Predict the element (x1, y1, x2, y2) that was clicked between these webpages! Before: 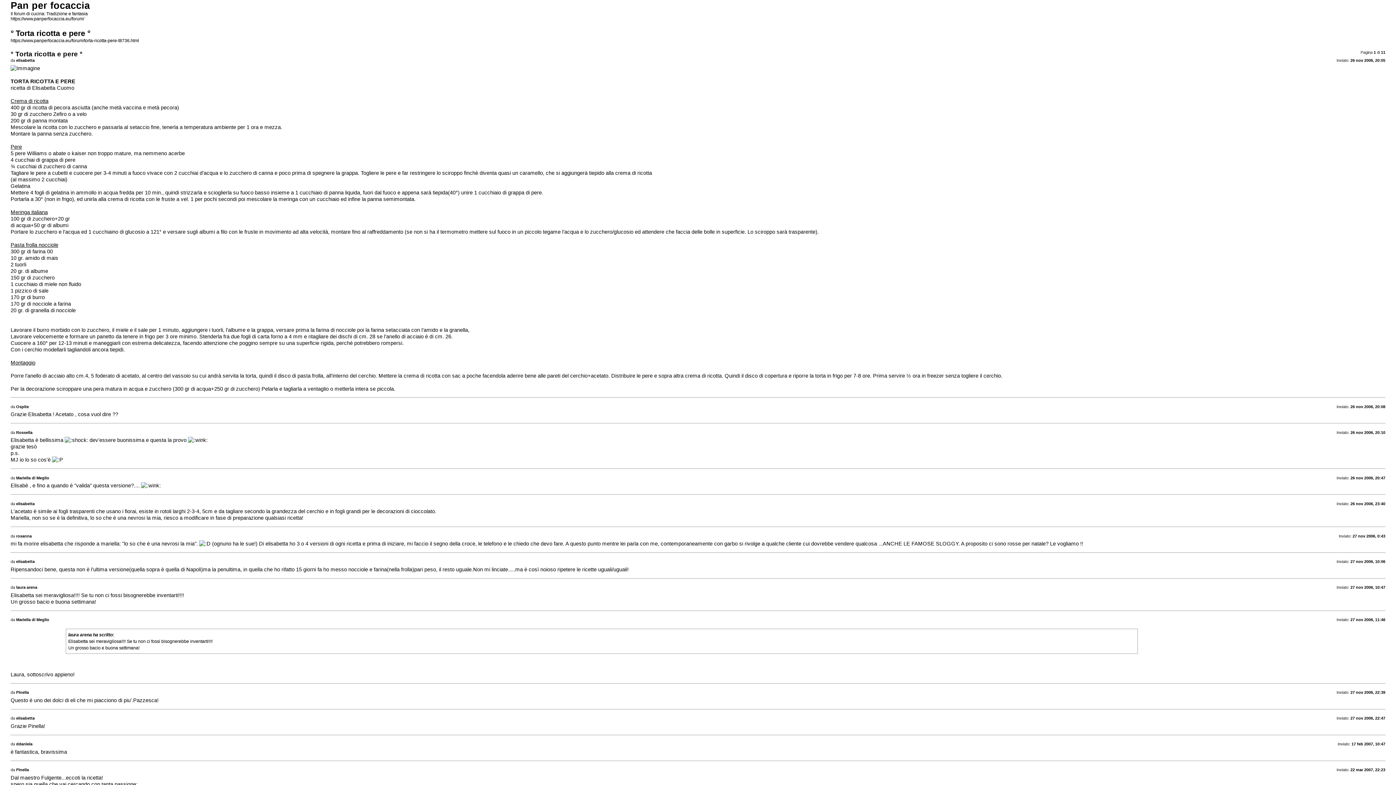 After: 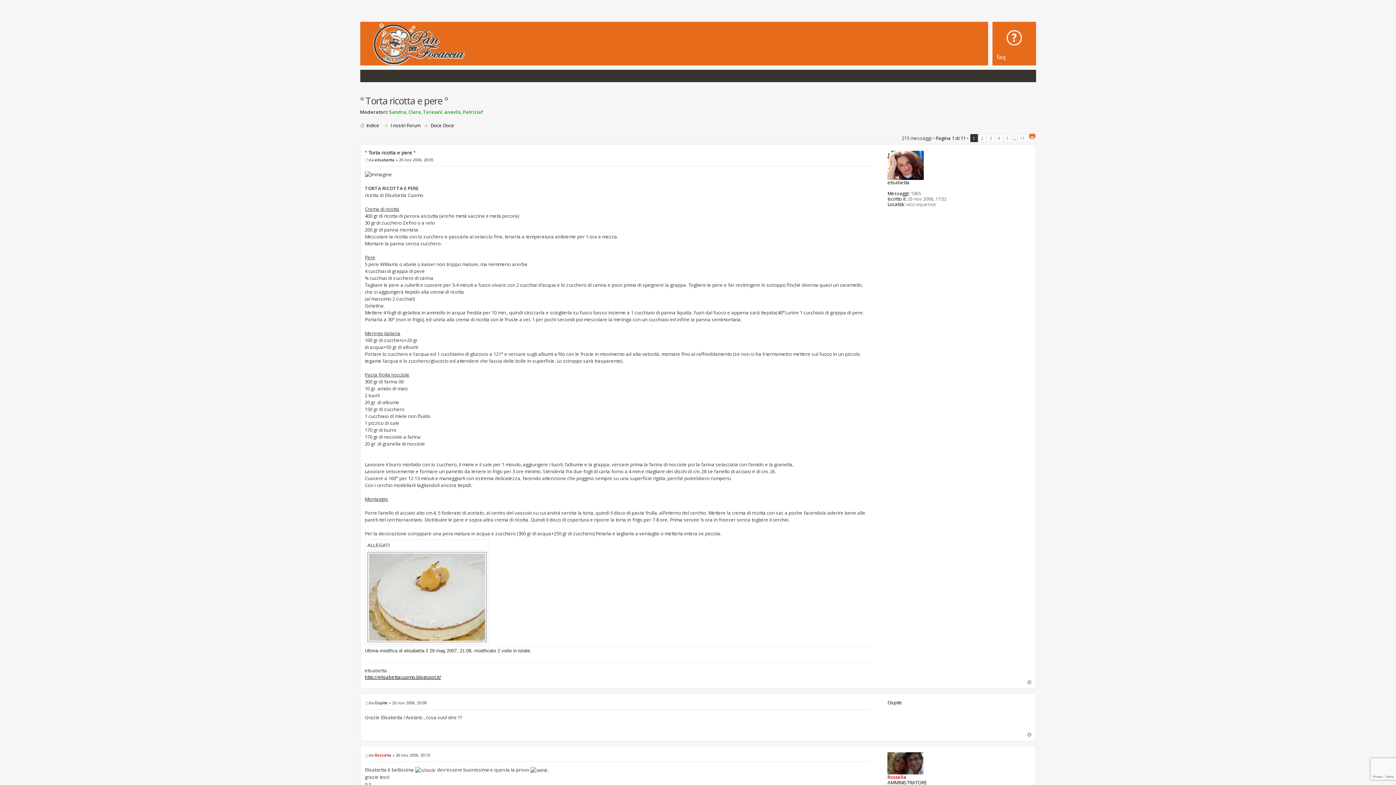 Action: bbox: (10, 38, 139, 43) label: https://www.panperfocaccia.eu/forum/torta-ricotta-pere-t8736.html